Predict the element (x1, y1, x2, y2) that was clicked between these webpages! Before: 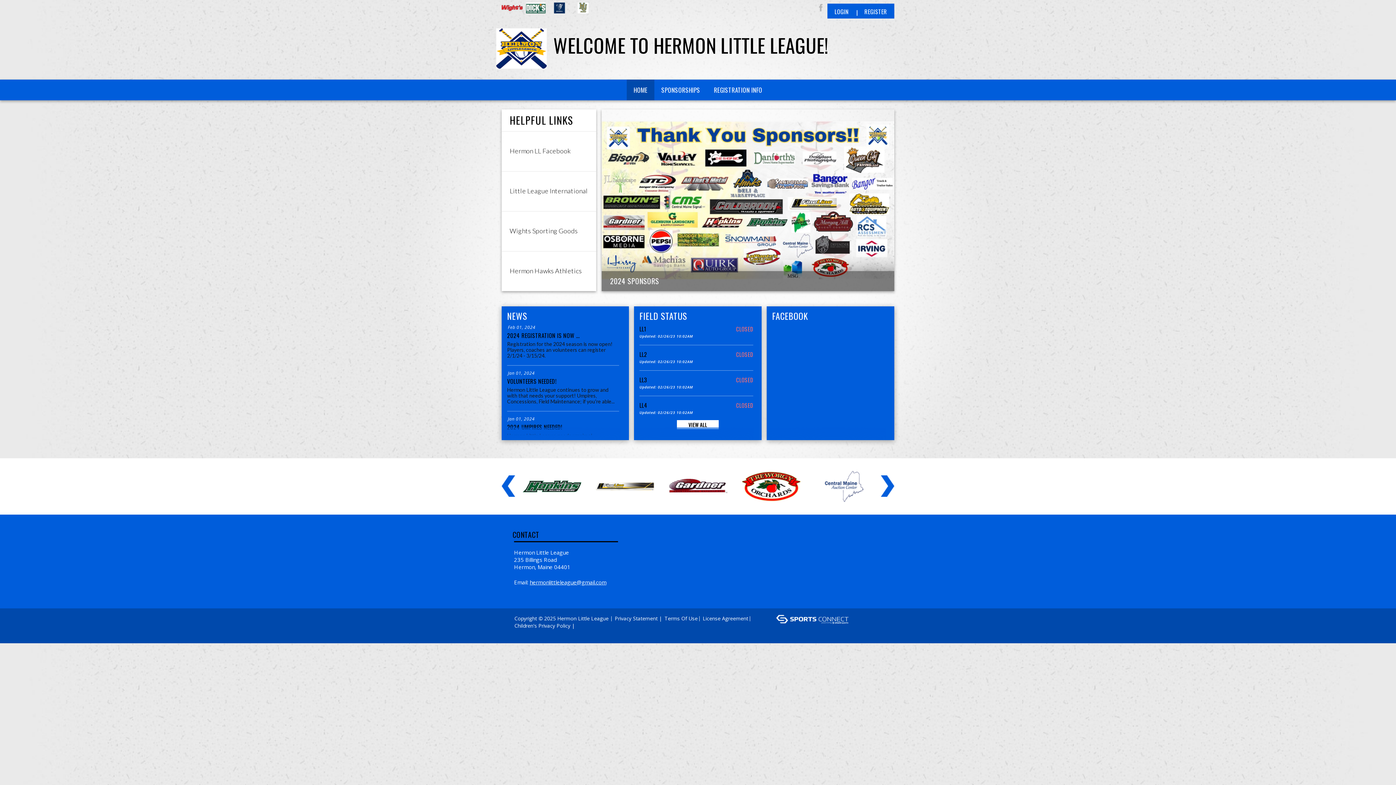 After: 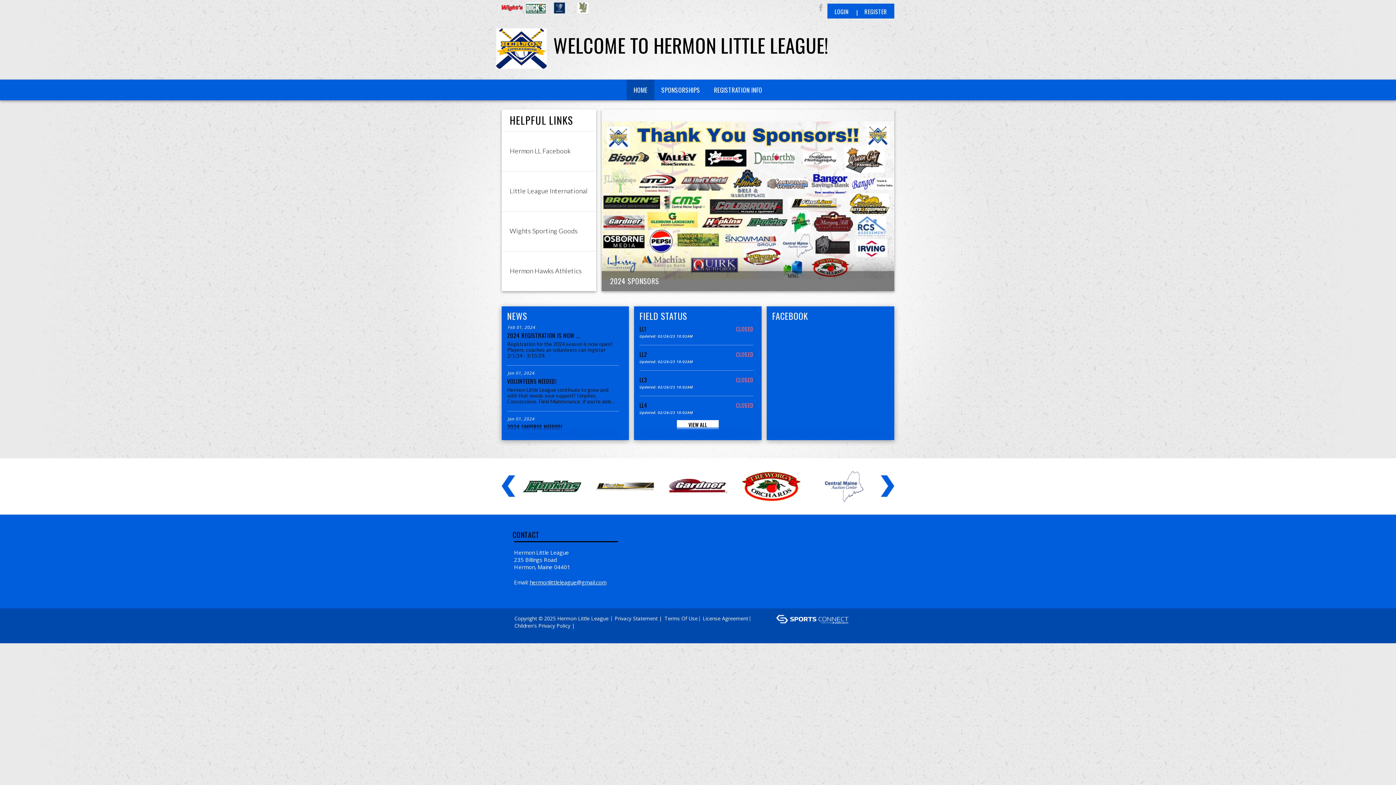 Action: bbox: (626, 79, 654, 100) label: HOME